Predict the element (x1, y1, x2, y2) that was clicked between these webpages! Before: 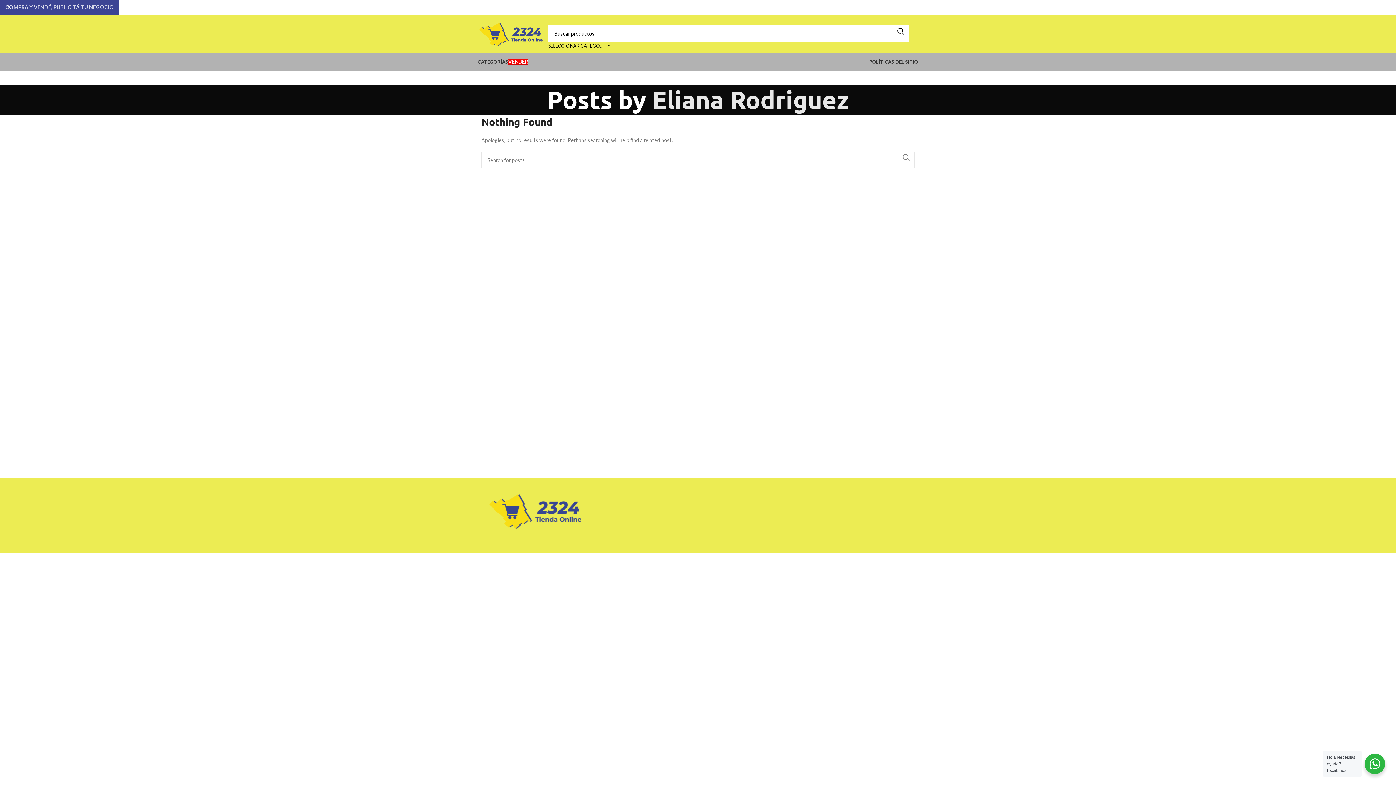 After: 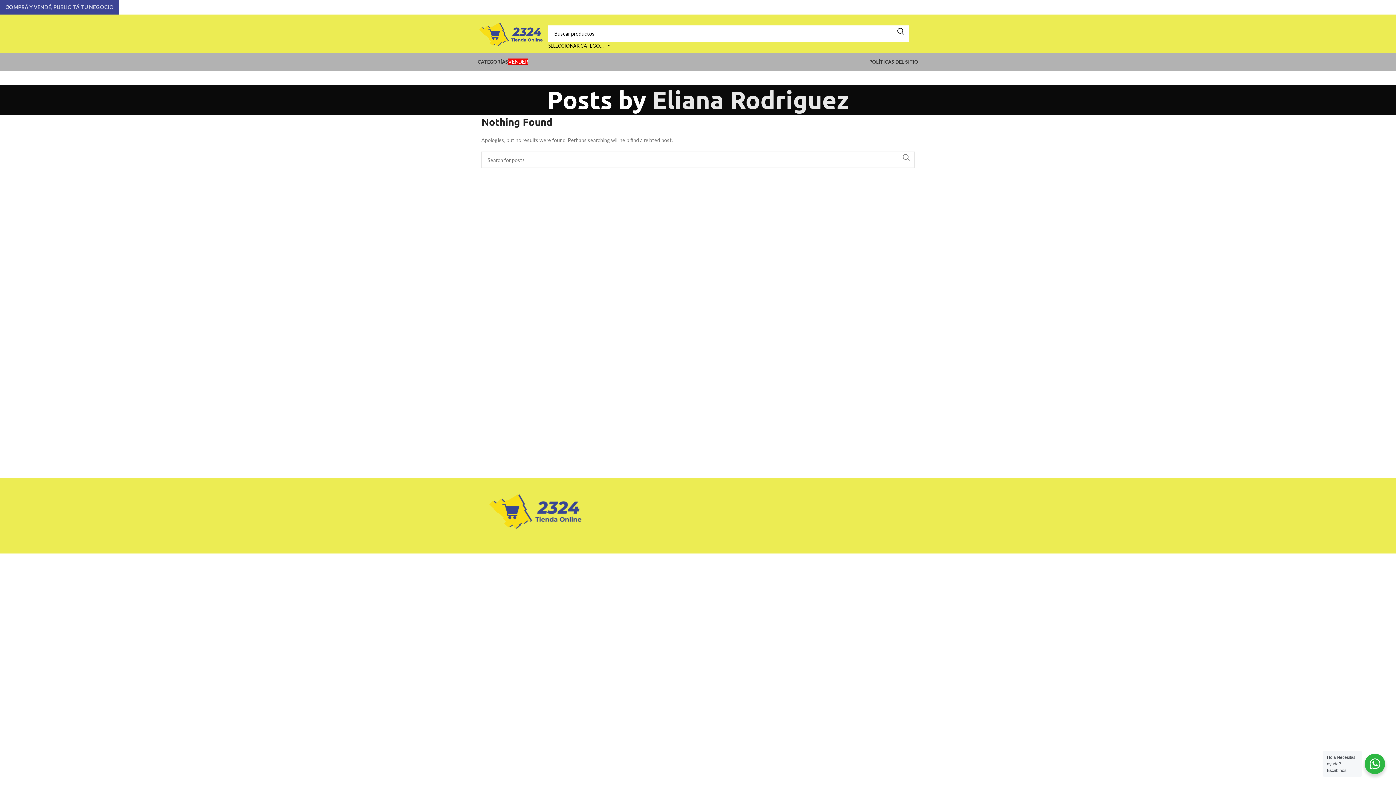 Action: label: Eliana Rodriguez bbox: (652, 86, 849, 113)